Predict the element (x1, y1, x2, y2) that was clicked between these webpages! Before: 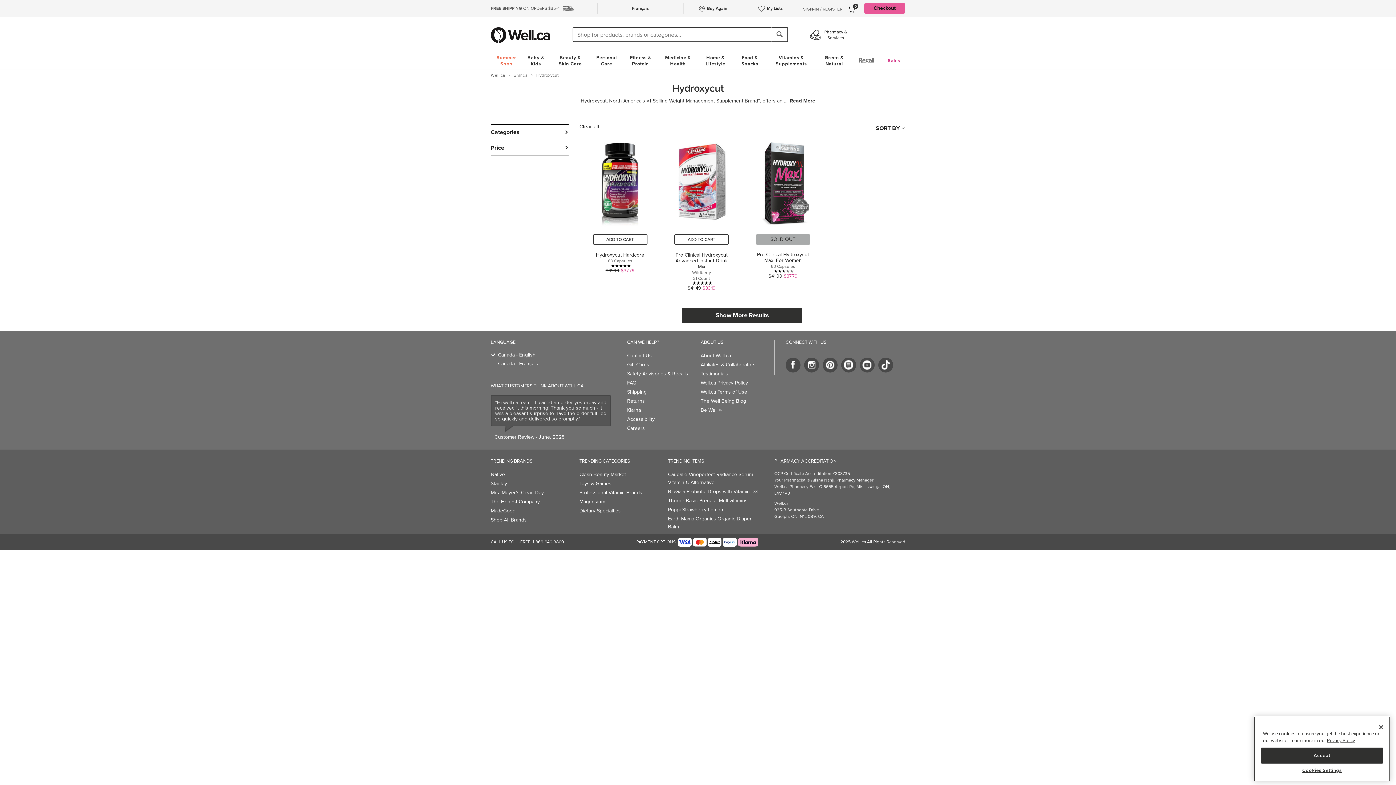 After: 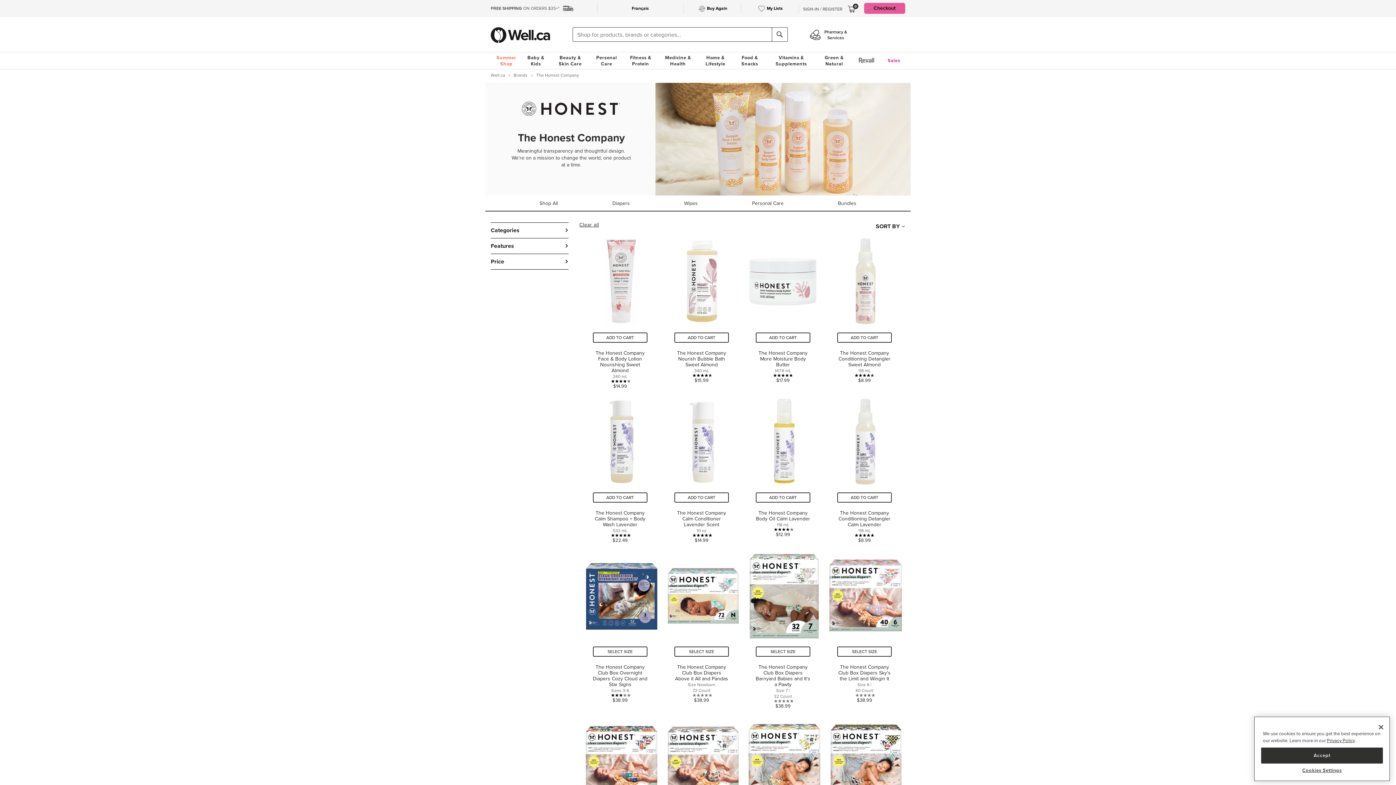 Action: bbox: (490, 498, 540, 505) label: The Honest Company